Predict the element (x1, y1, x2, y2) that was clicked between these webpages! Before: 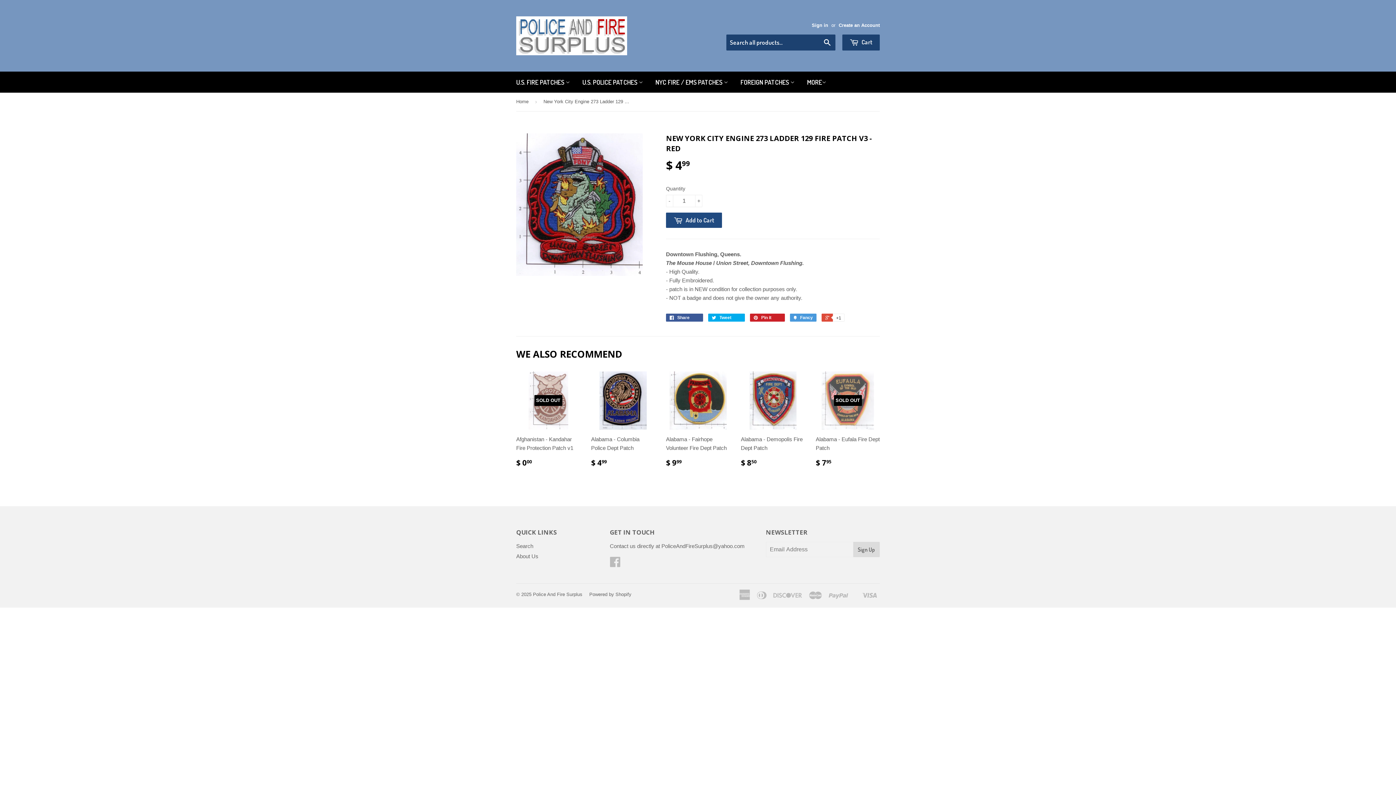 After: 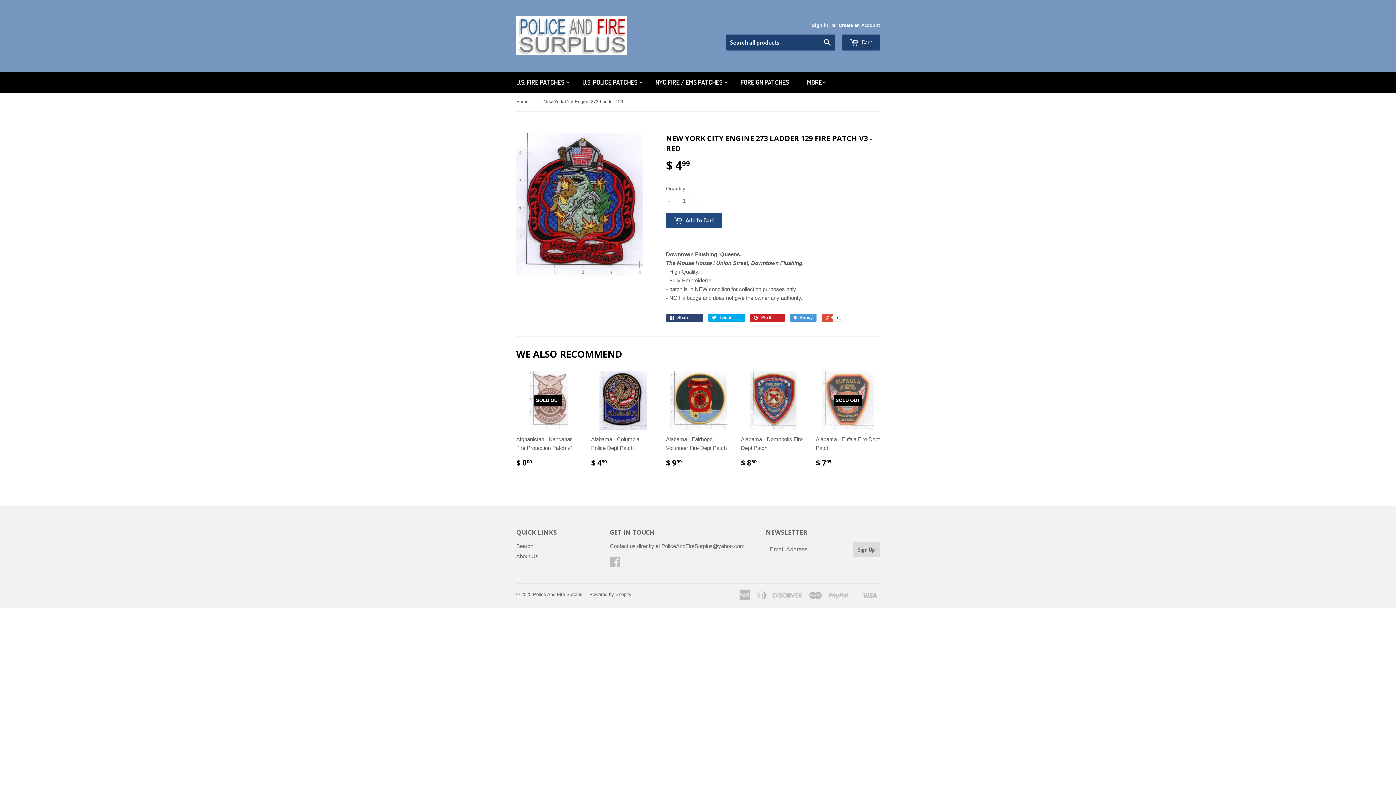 Action: label:  Share 0 bbox: (666, 313, 703, 321)